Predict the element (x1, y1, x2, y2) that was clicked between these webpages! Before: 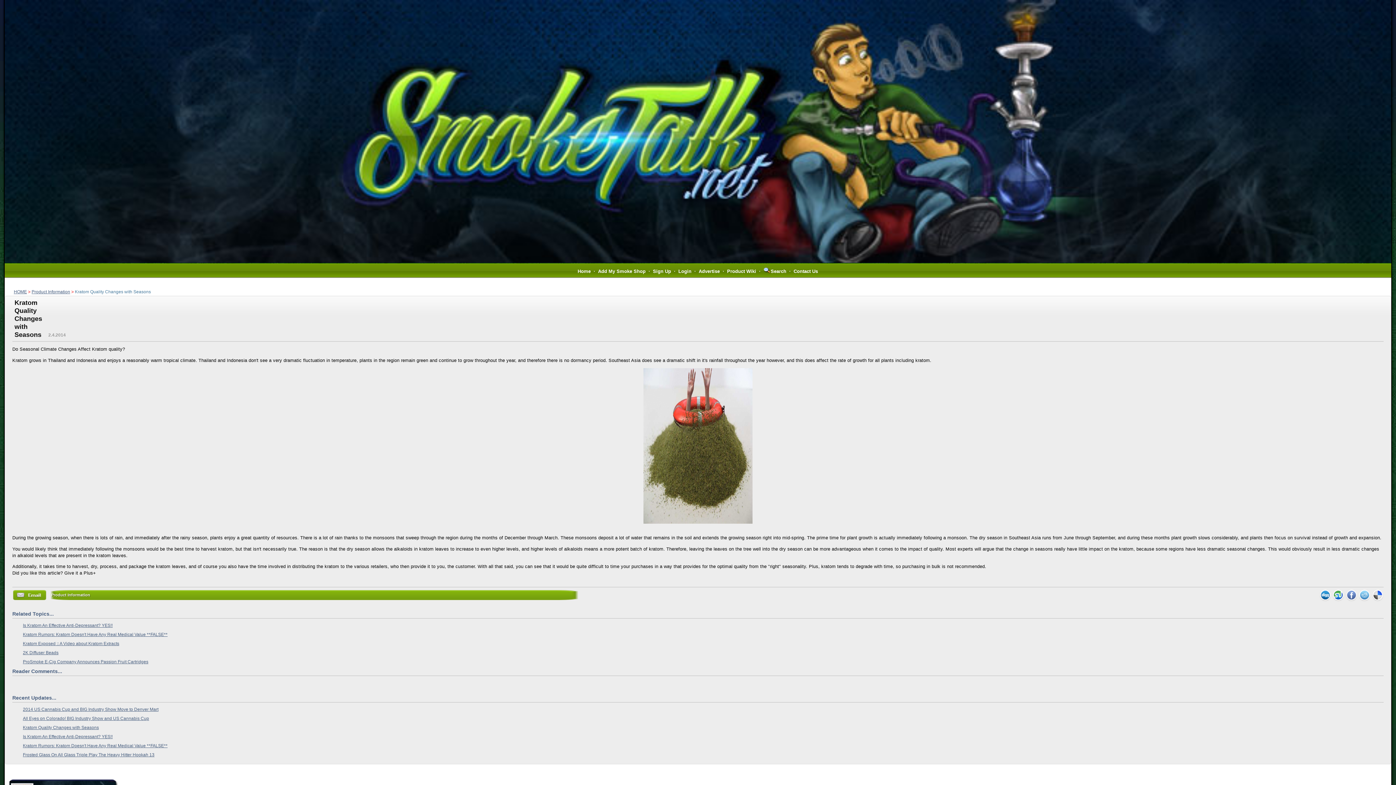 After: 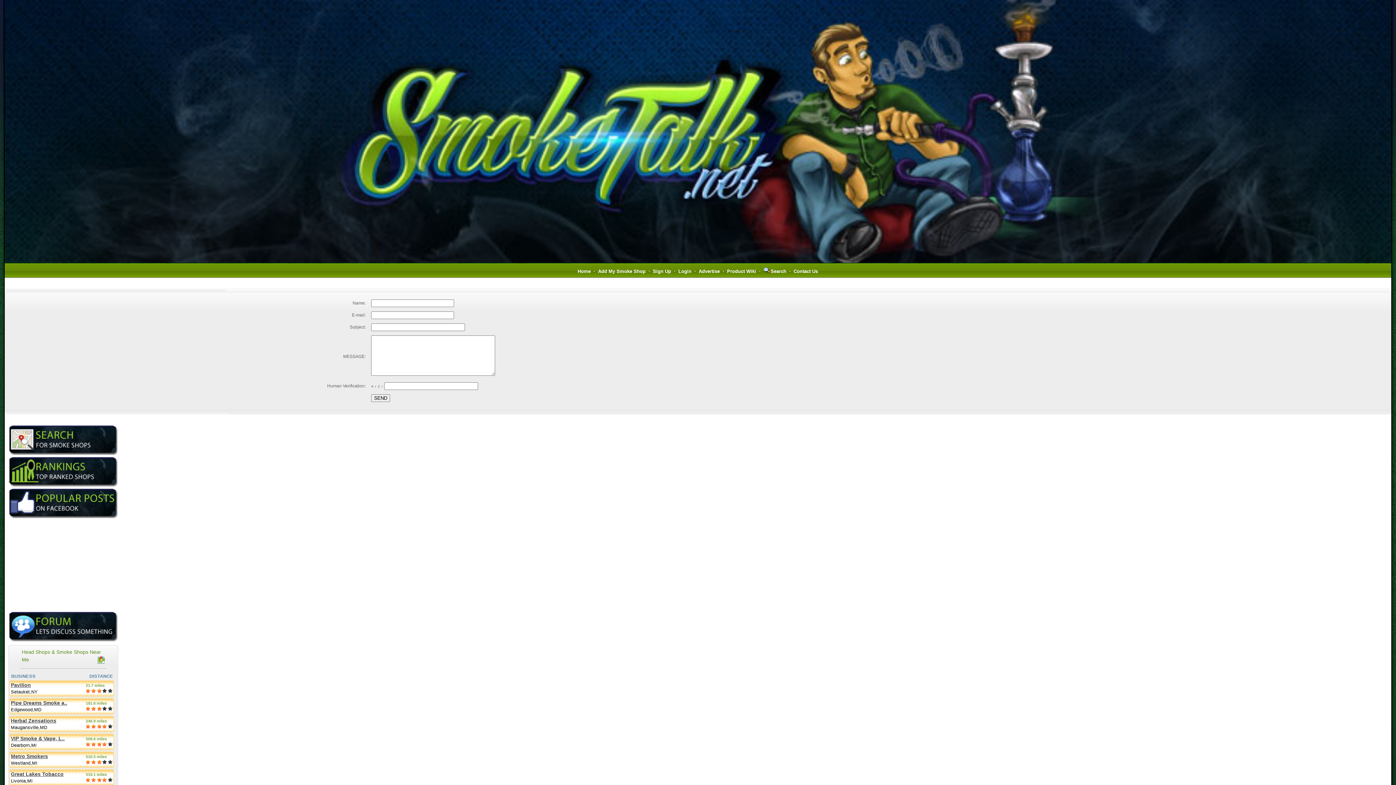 Action: bbox: (793, 268, 818, 274) label: Contact Us